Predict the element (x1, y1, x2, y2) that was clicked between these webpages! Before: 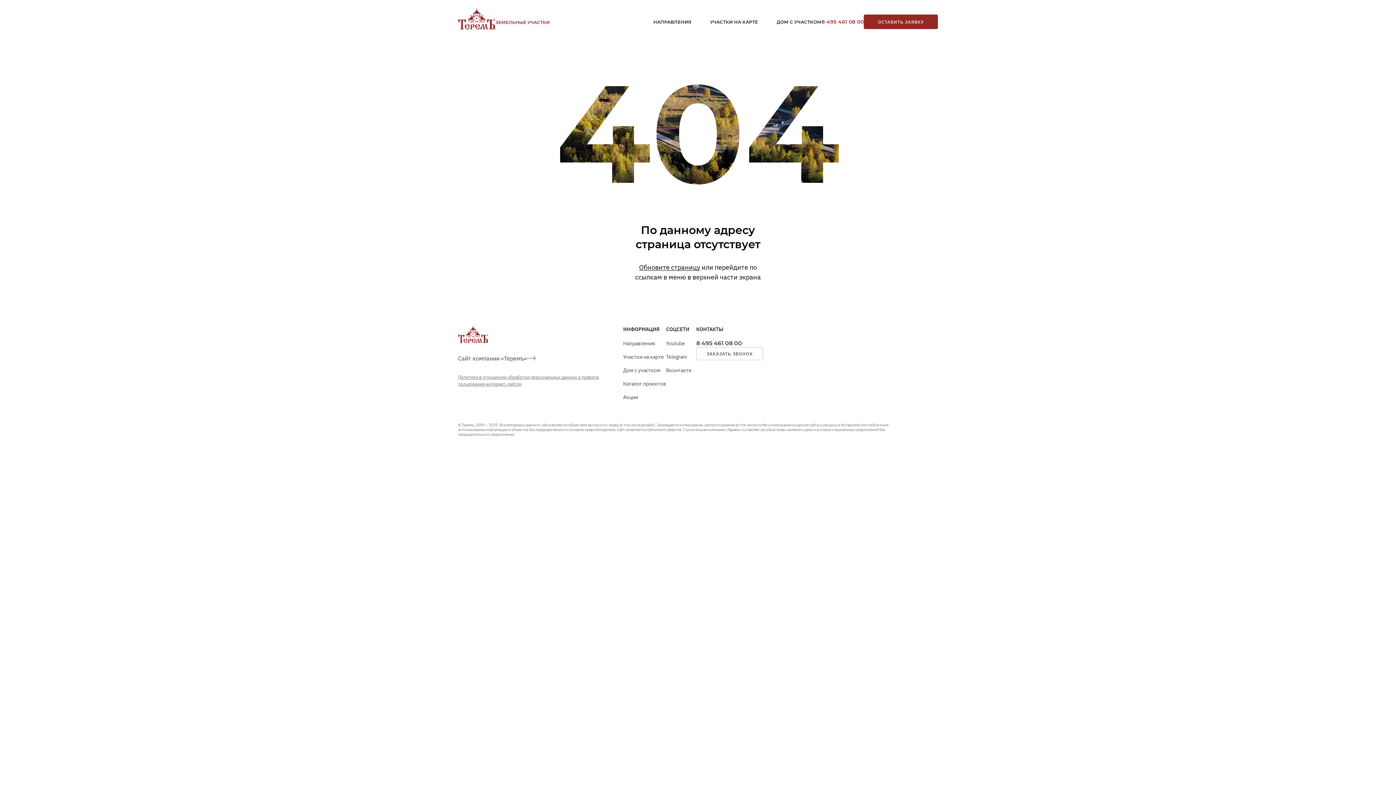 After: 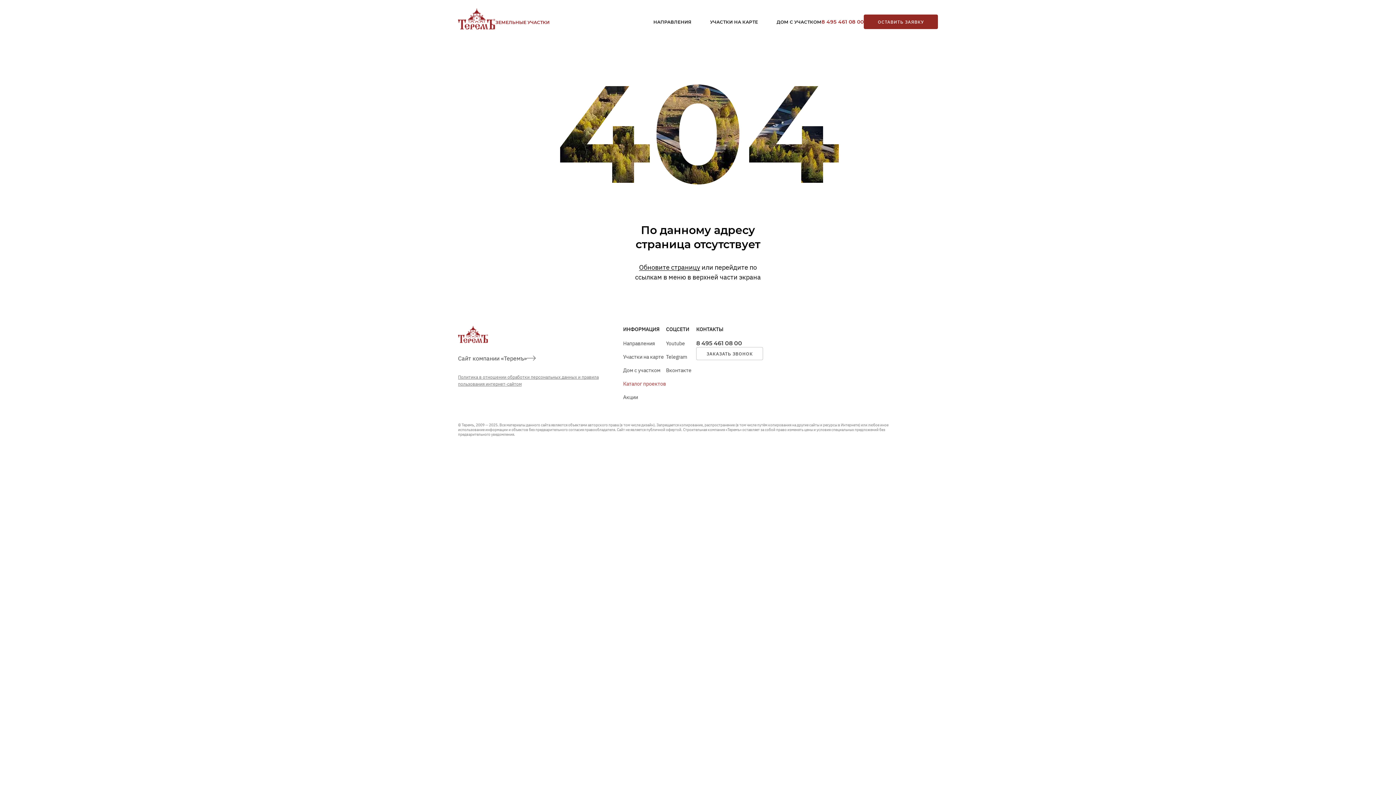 Action: label: Каталог проектов bbox: (623, 380, 666, 387)